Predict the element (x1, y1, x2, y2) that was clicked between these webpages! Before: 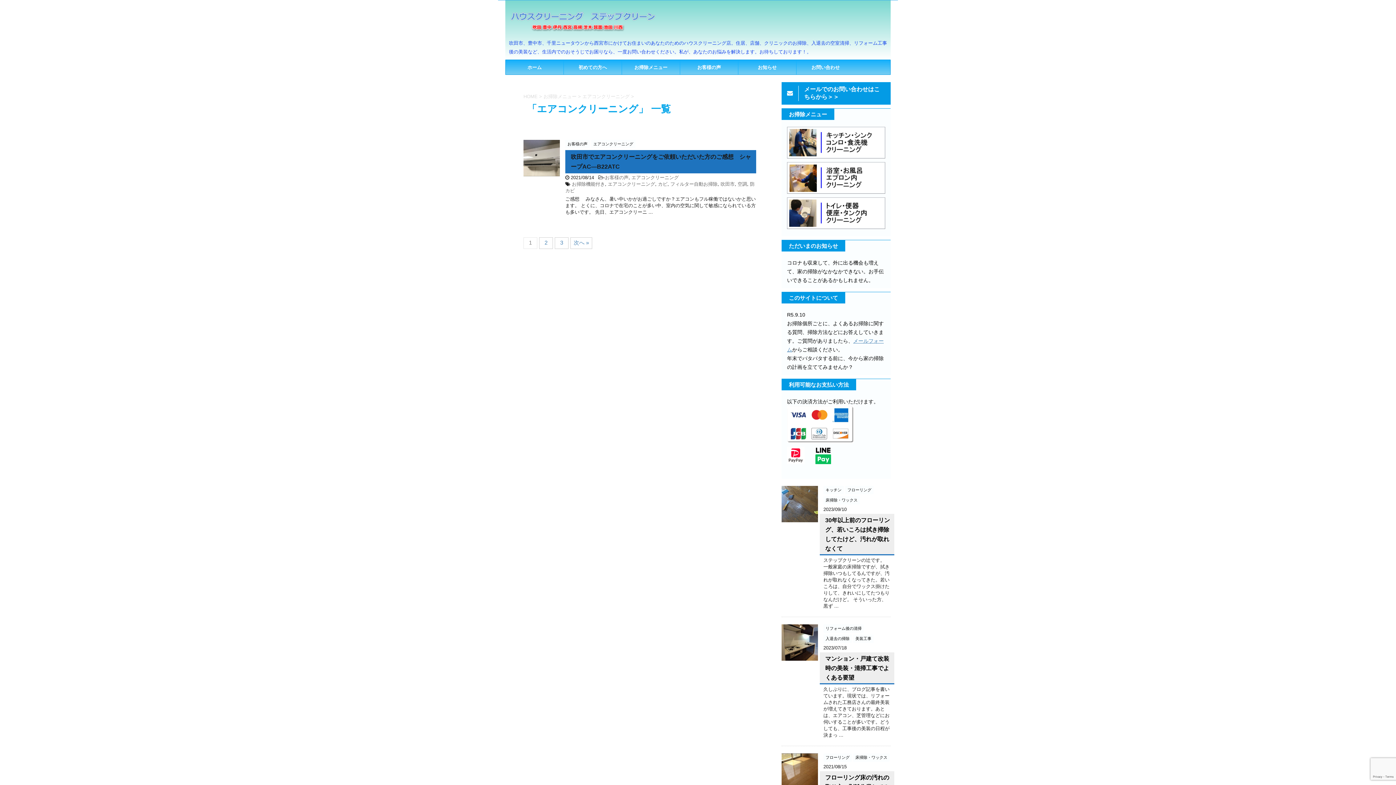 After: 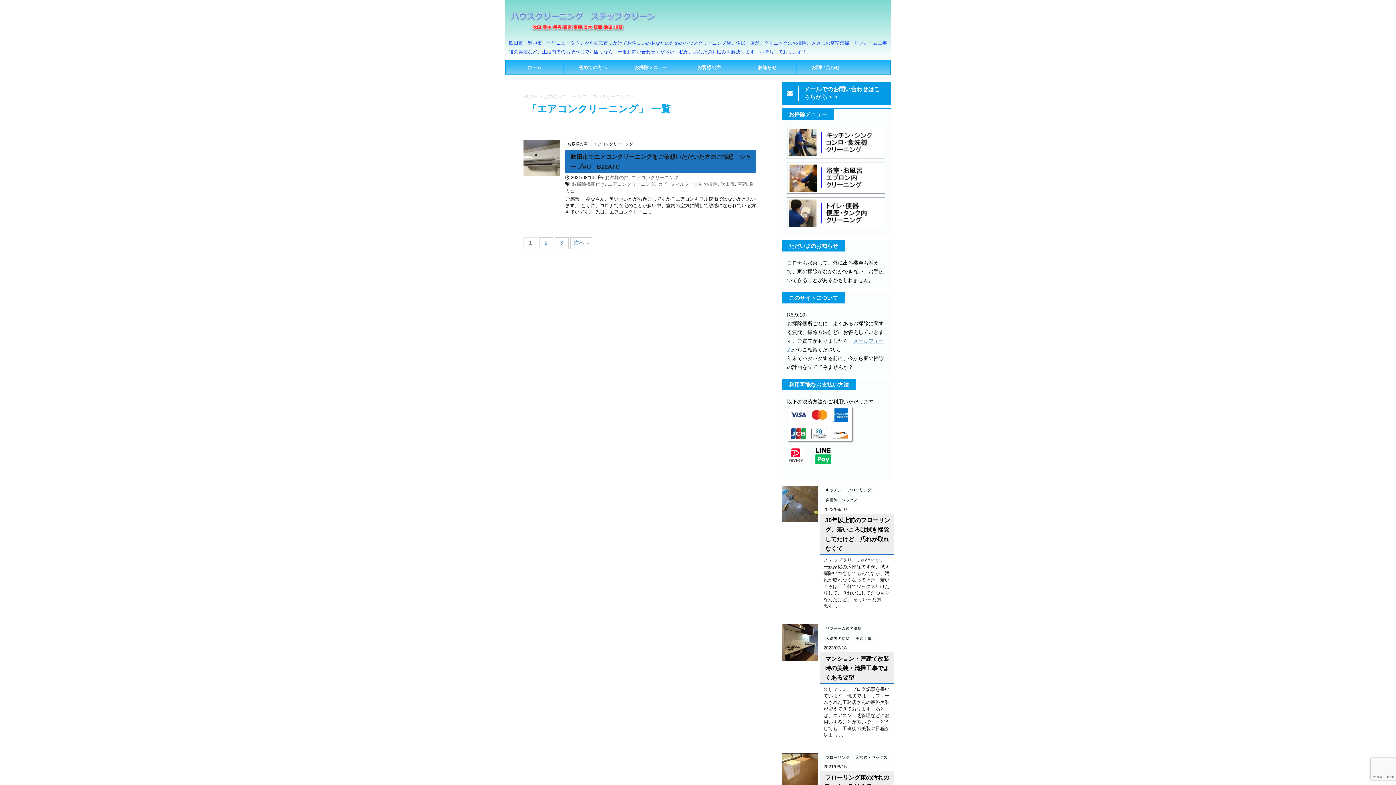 Action: bbox: (582, 93, 631, 99) label: エアコンクリーニング 